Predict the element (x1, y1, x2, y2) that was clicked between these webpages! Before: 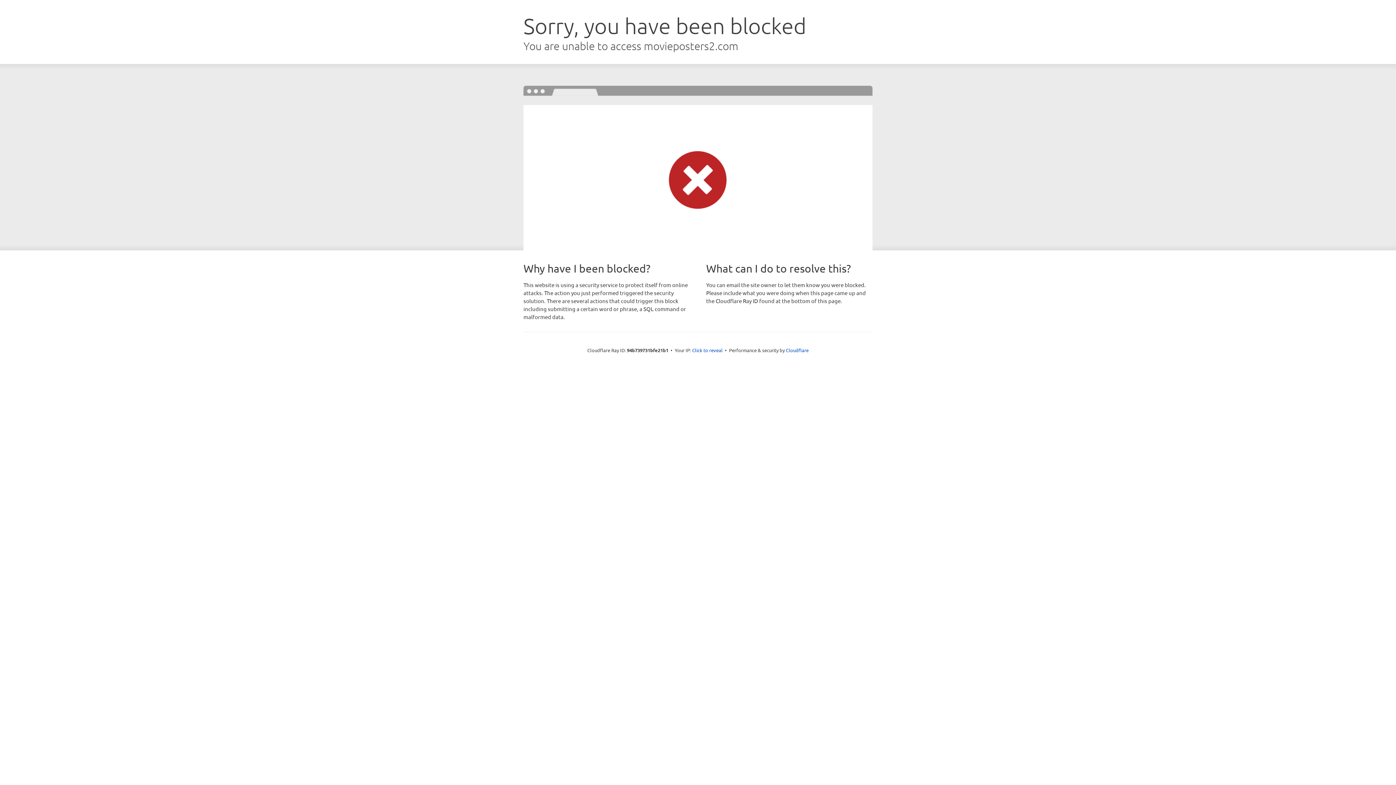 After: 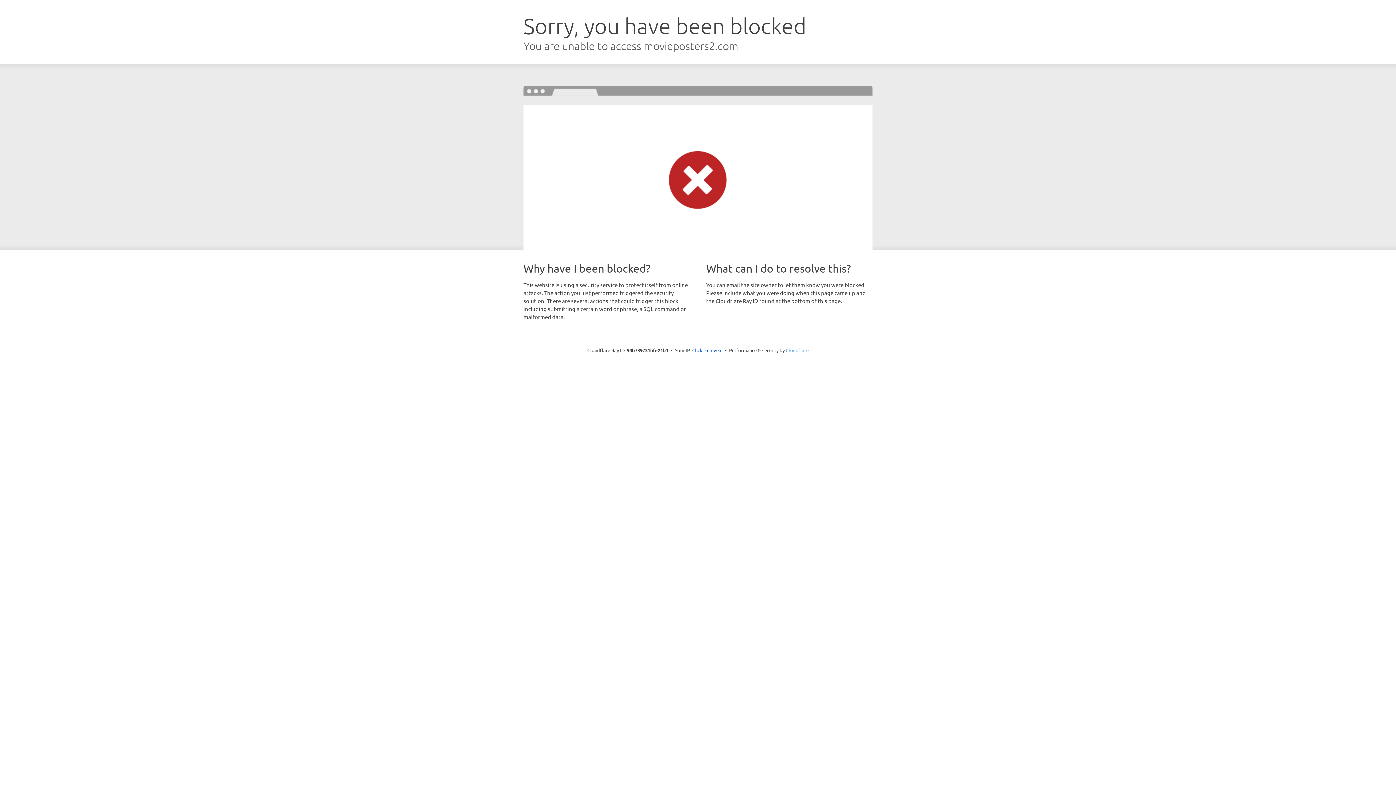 Action: label: Cloudflare bbox: (786, 347, 808, 353)